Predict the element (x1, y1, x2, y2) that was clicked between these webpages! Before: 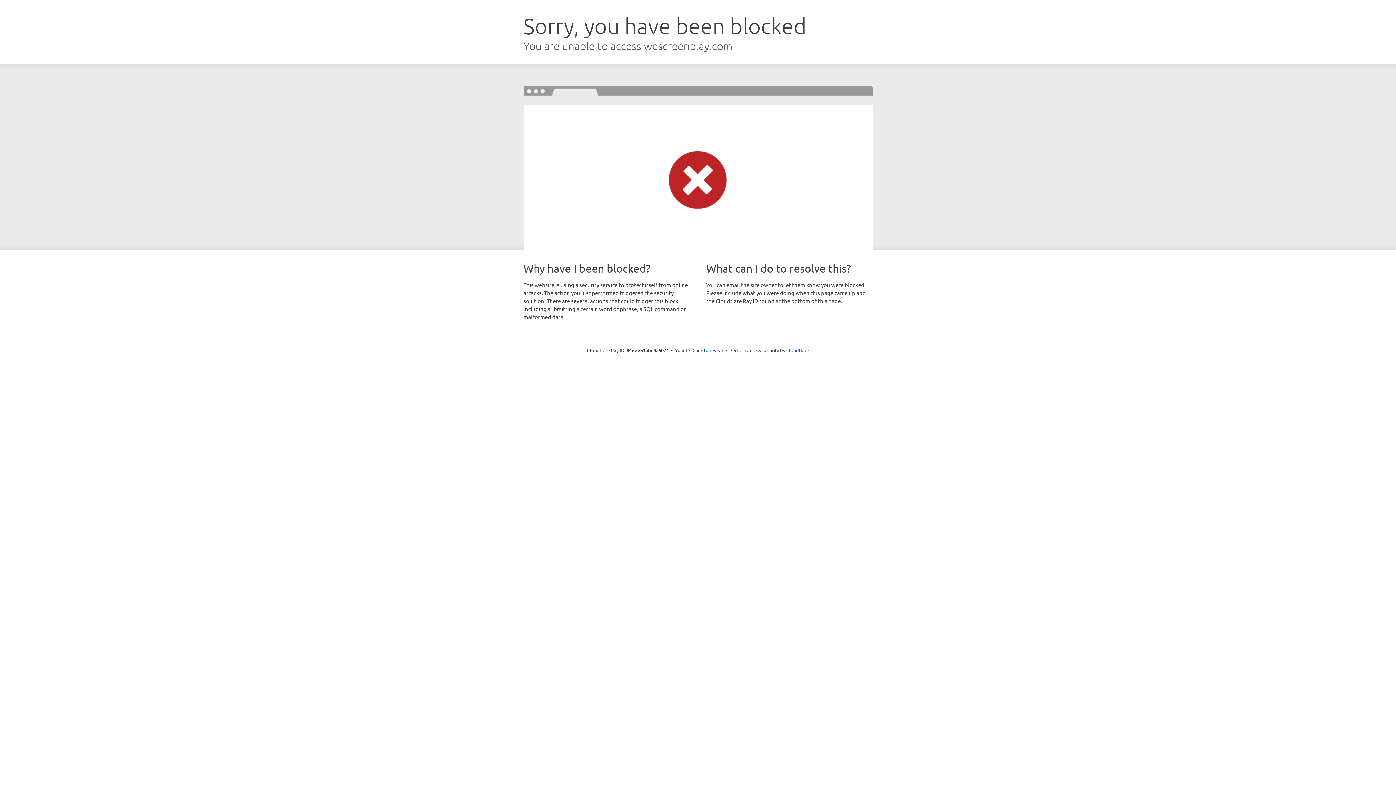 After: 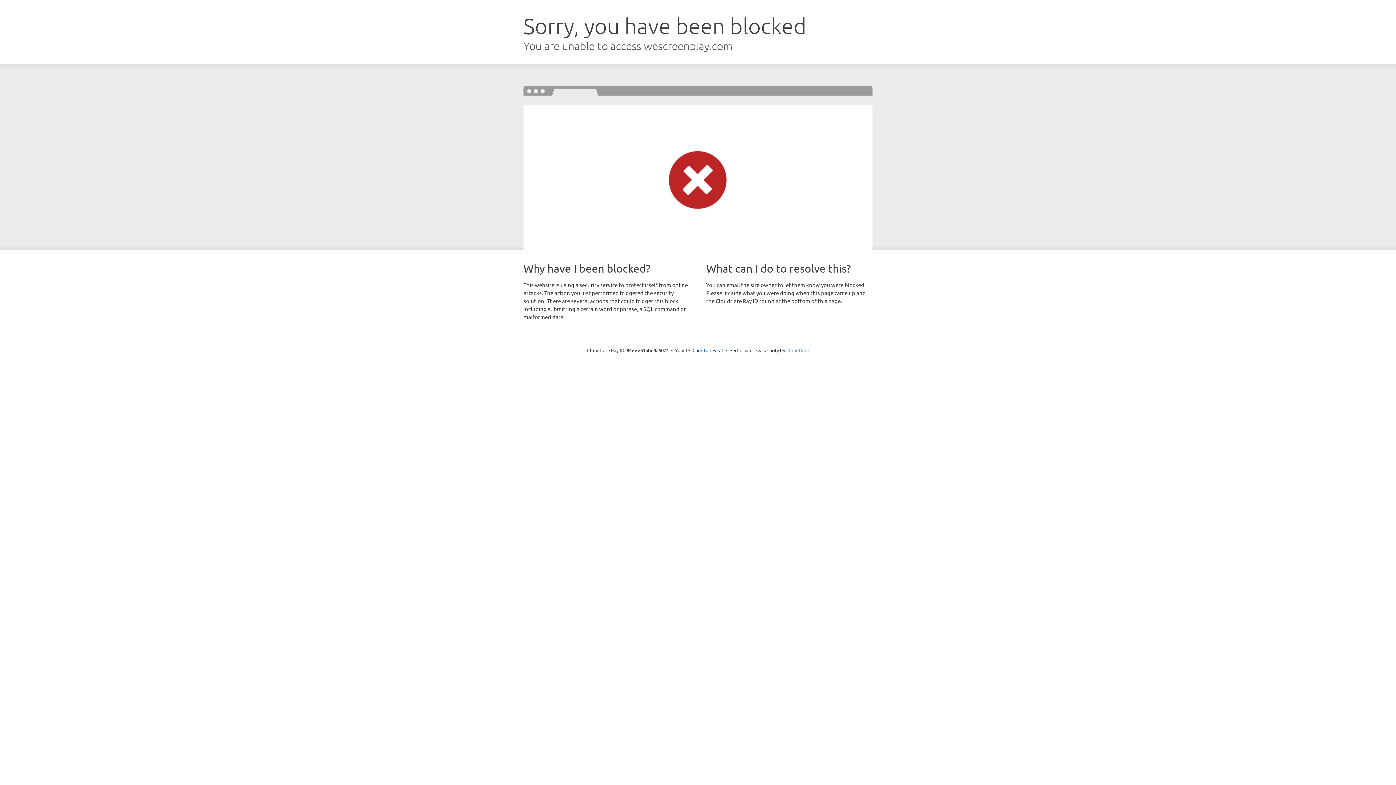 Action: label: Cloudflare bbox: (786, 347, 809, 353)